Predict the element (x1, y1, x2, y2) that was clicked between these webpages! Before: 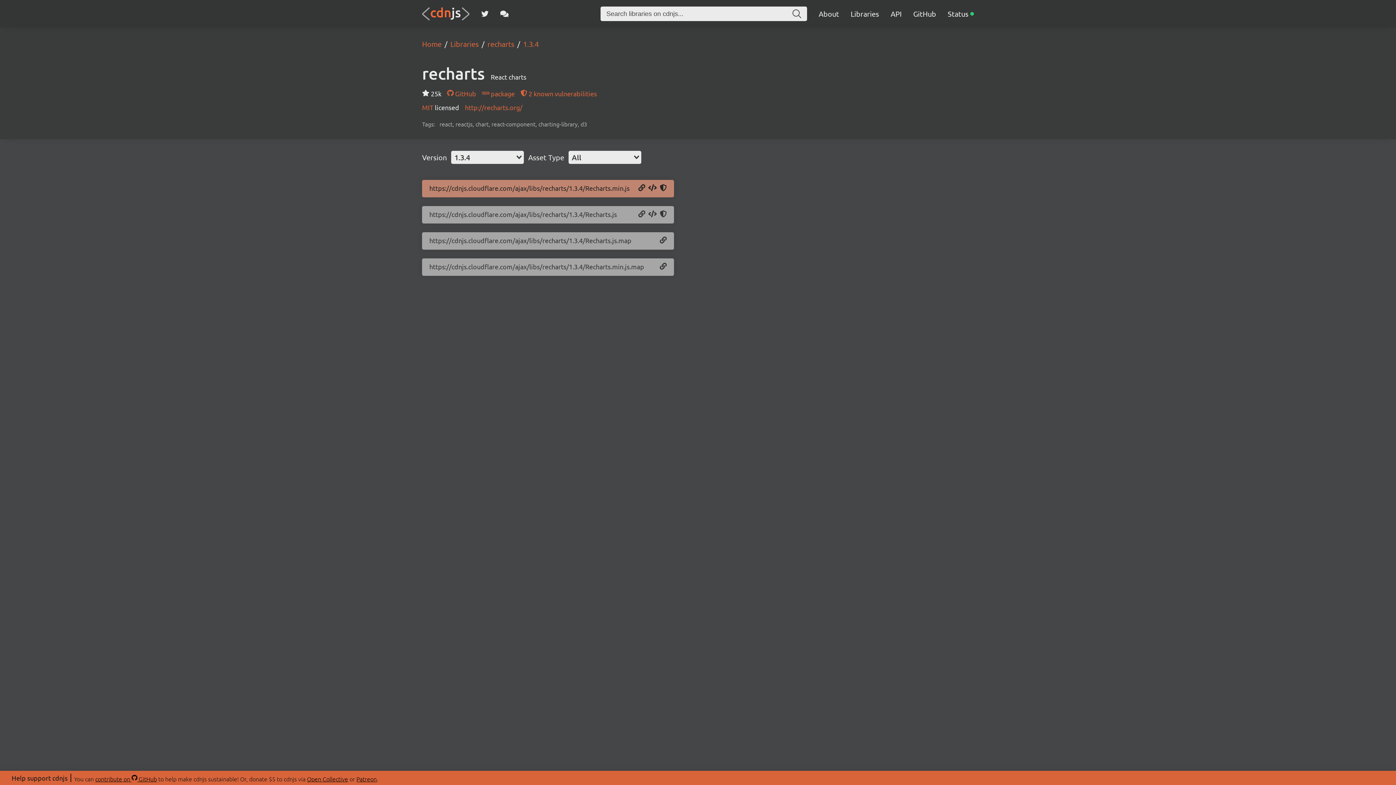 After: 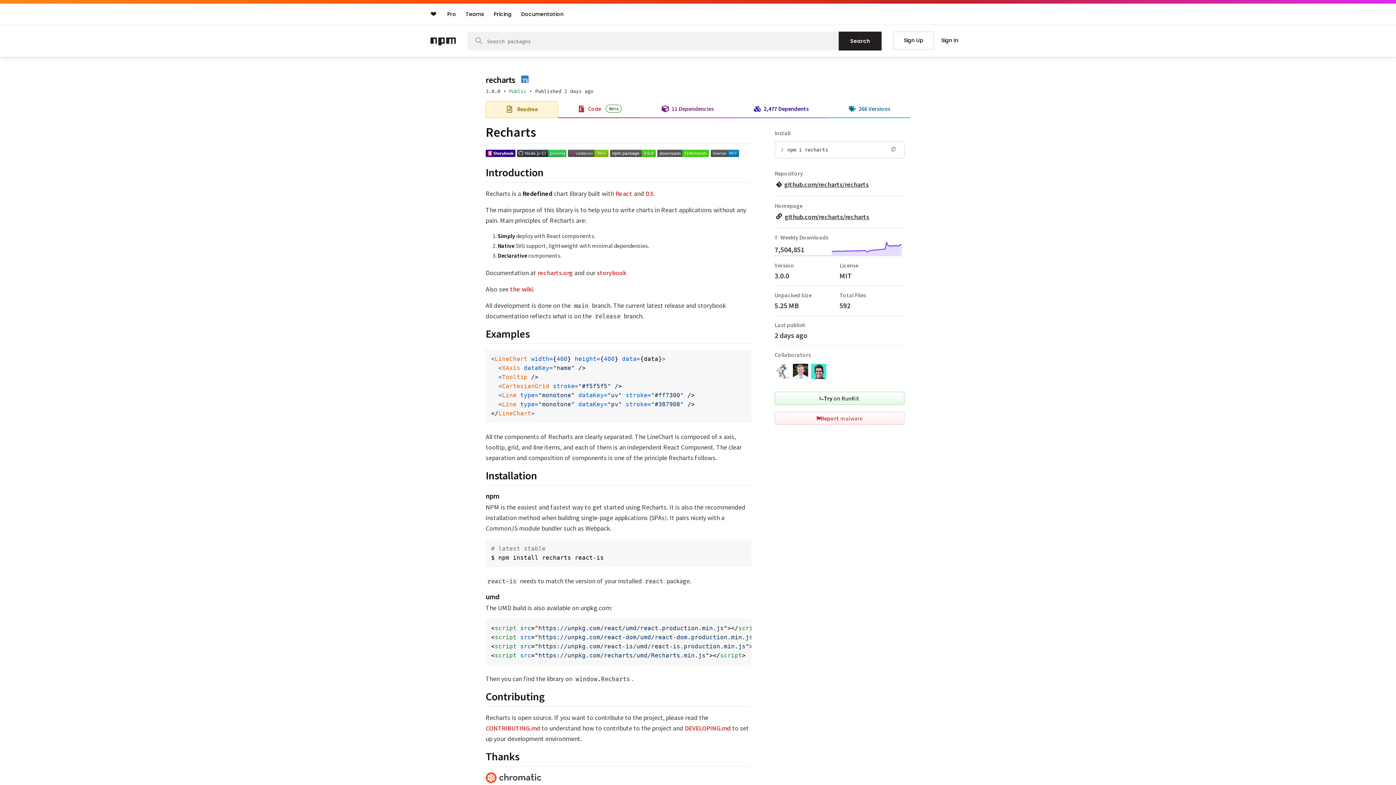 Action: label:  package bbox: (482, 89, 514, 97)